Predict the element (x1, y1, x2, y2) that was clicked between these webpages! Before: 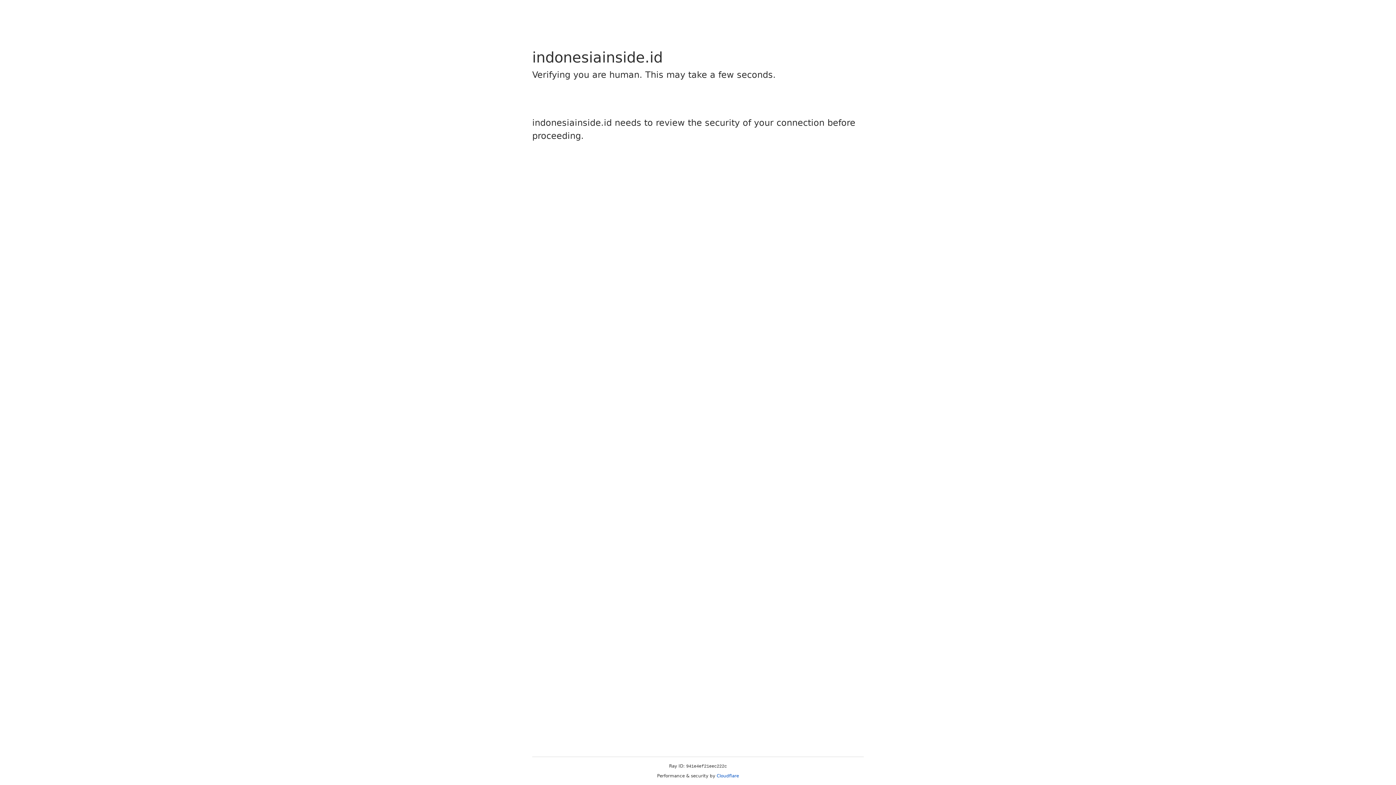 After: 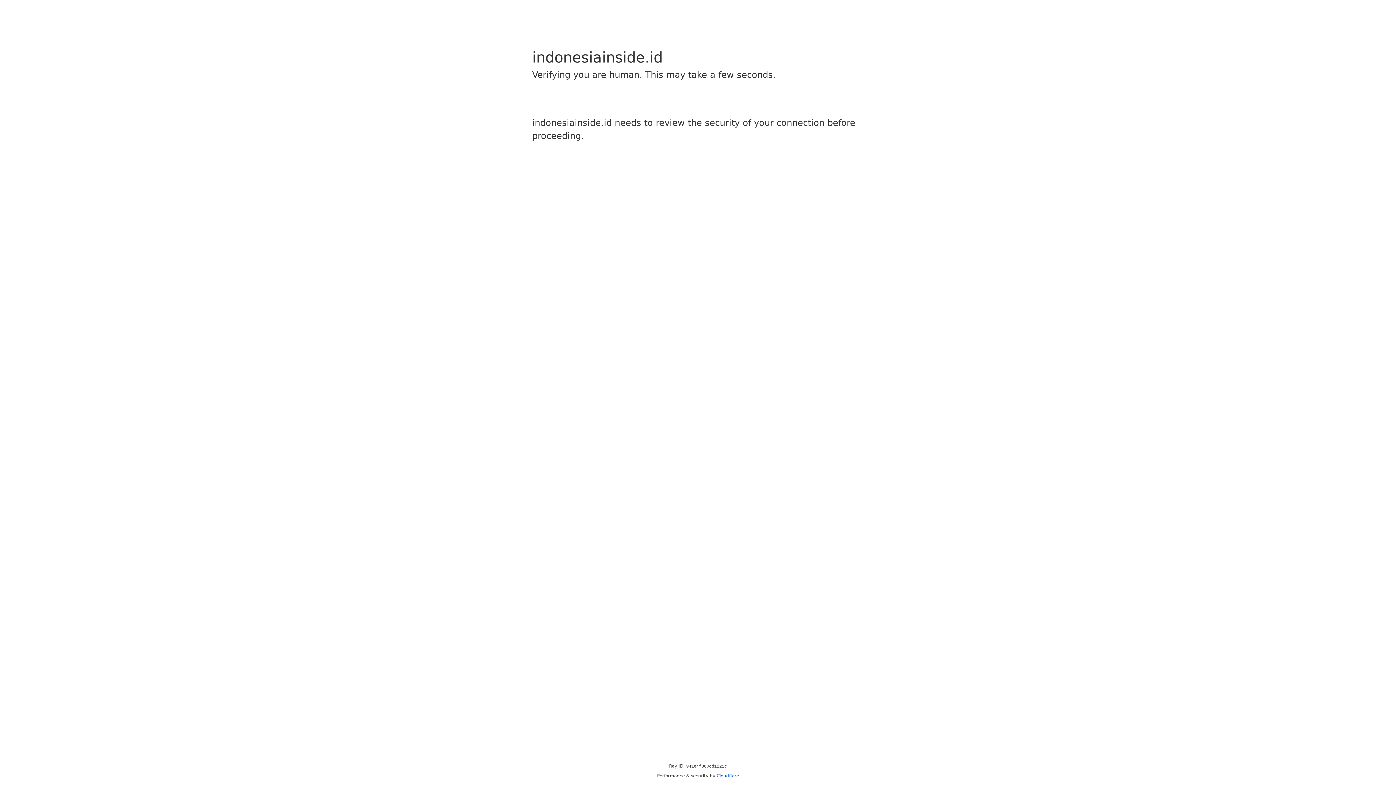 Action: label: Cloudflare bbox: (716, 773, 739, 778)